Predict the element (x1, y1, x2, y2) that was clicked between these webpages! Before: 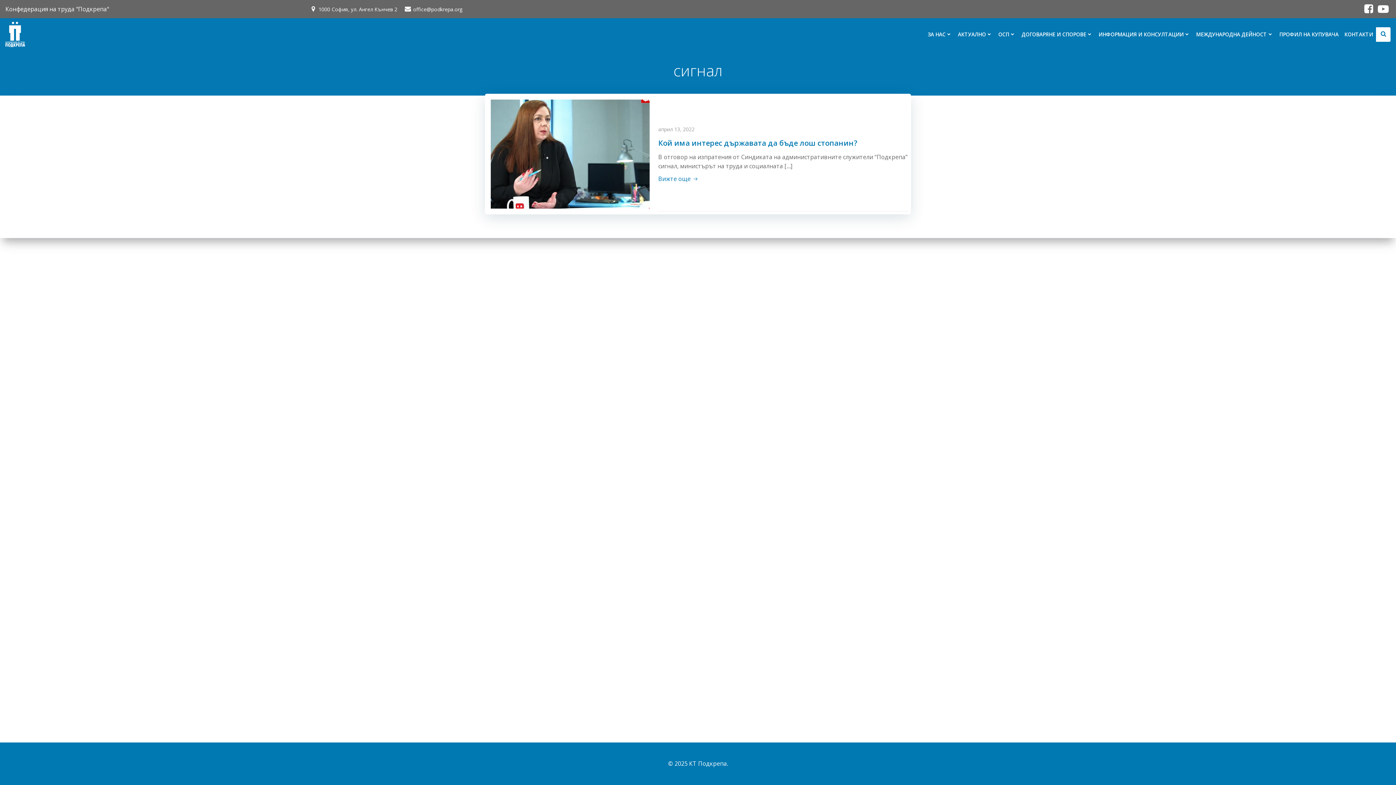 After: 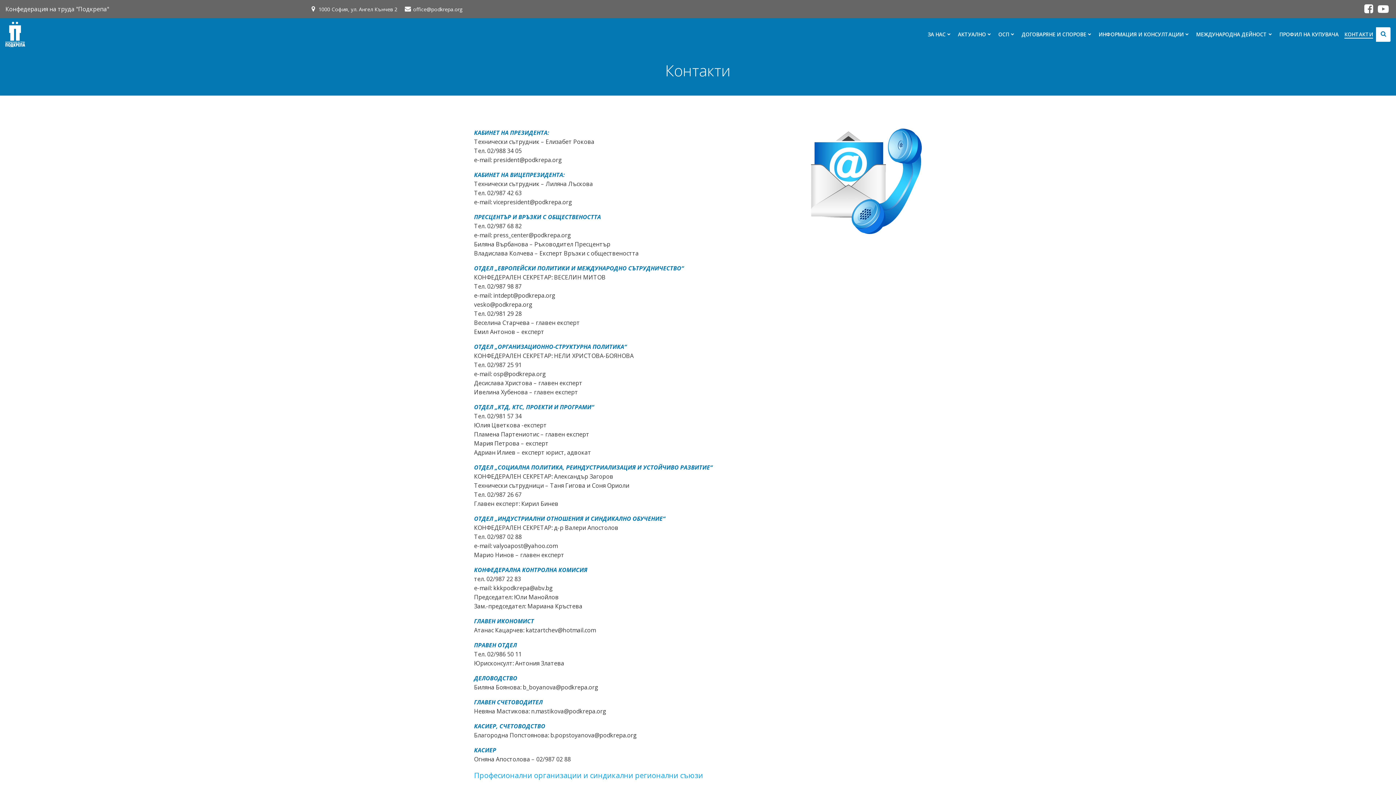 Action: bbox: (1344, 30, 1373, 38) label: КОНТАКТИ